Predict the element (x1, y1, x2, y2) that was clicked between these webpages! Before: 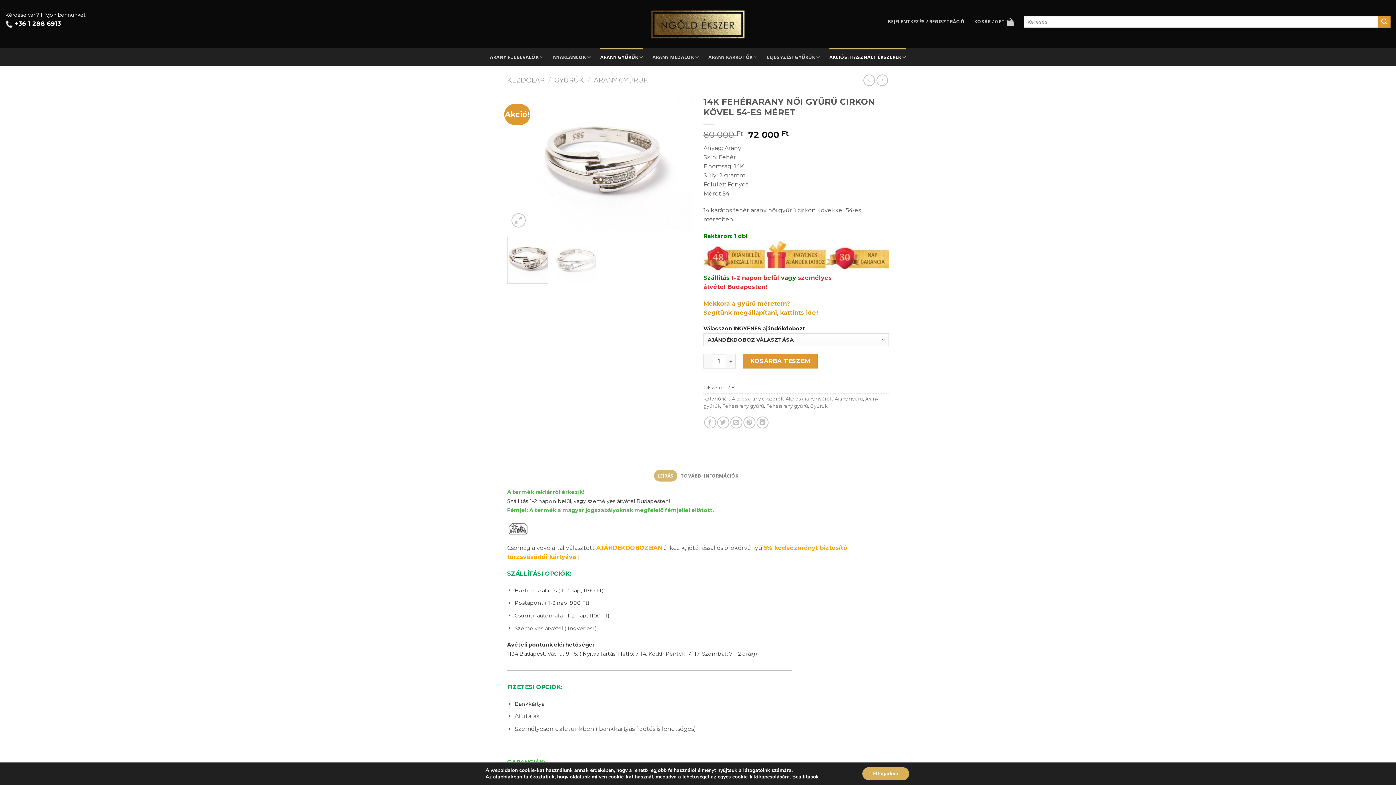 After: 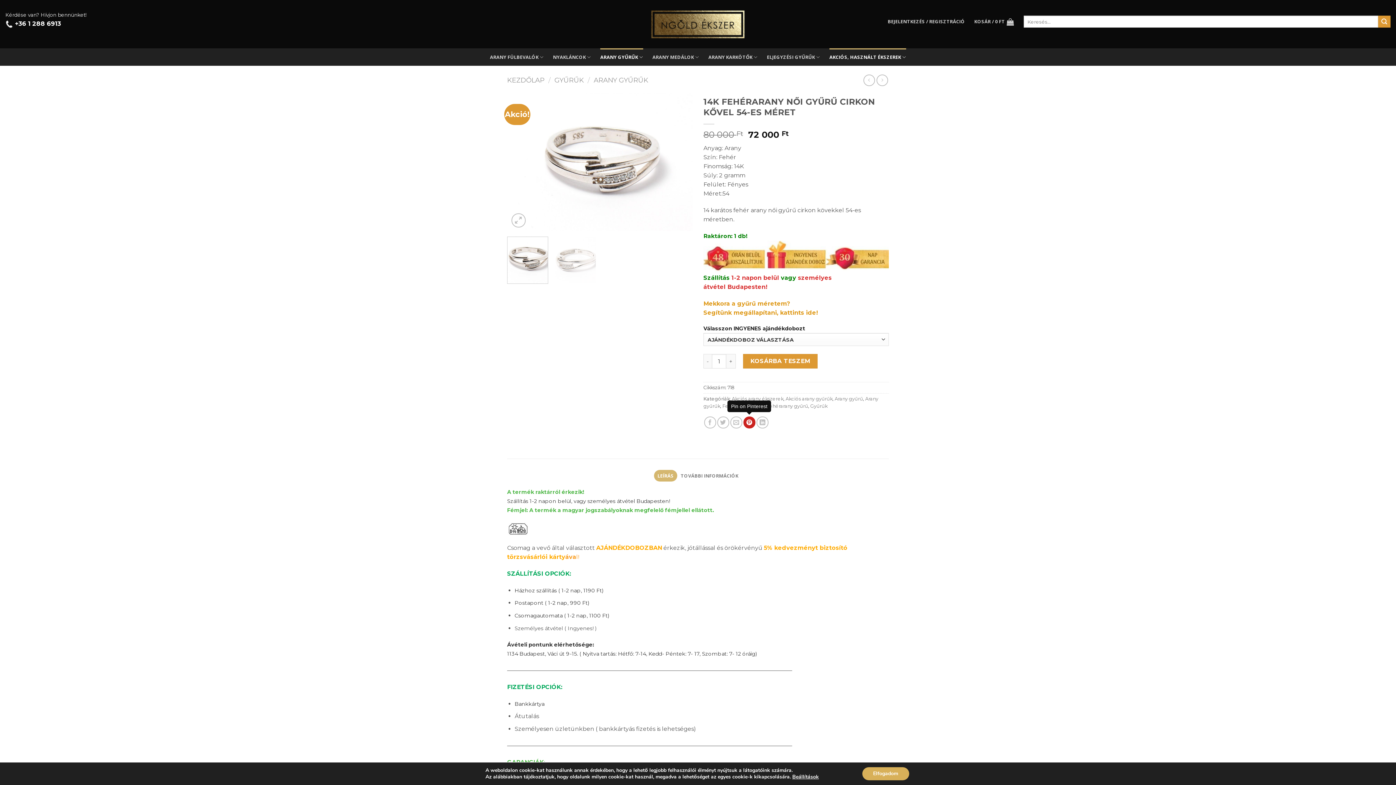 Action: bbox: (743, 416, 755, 428)